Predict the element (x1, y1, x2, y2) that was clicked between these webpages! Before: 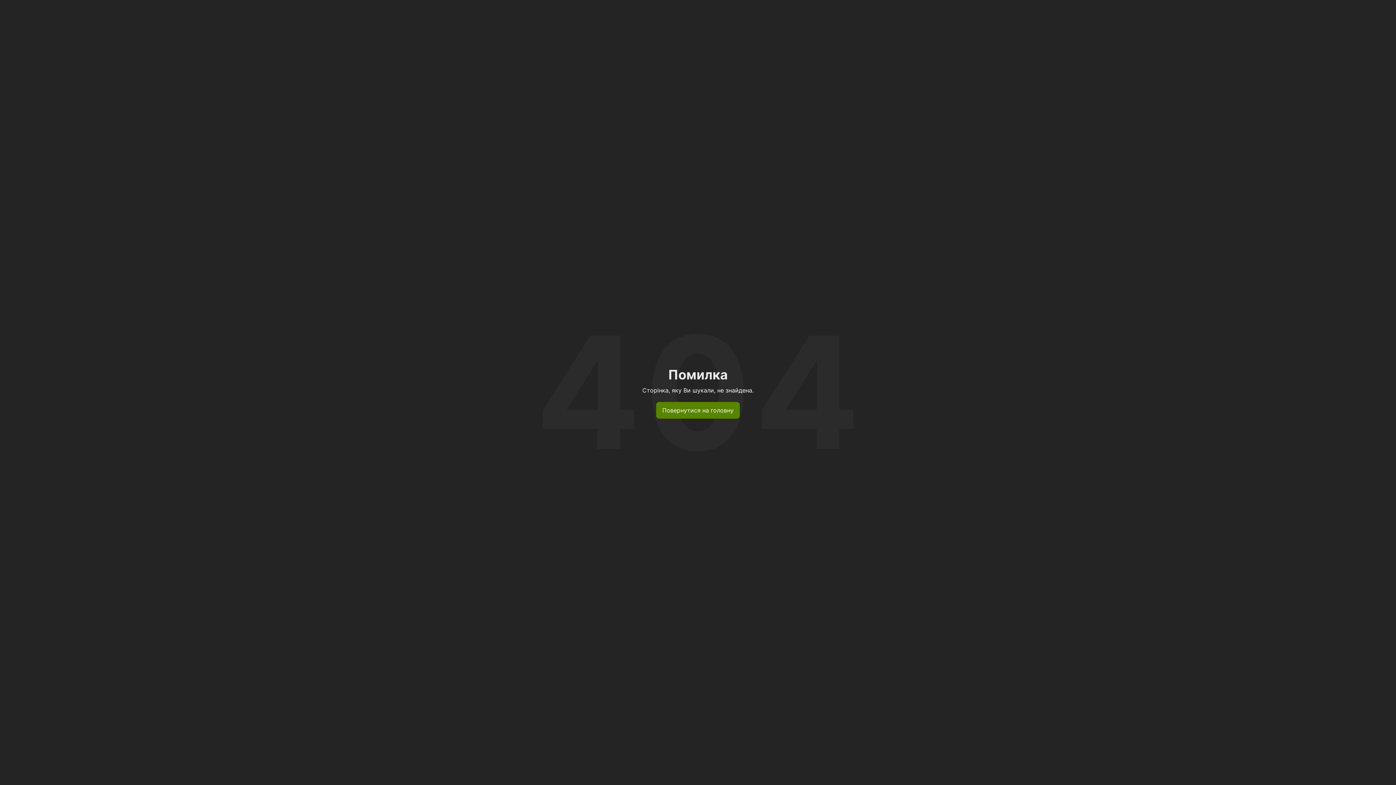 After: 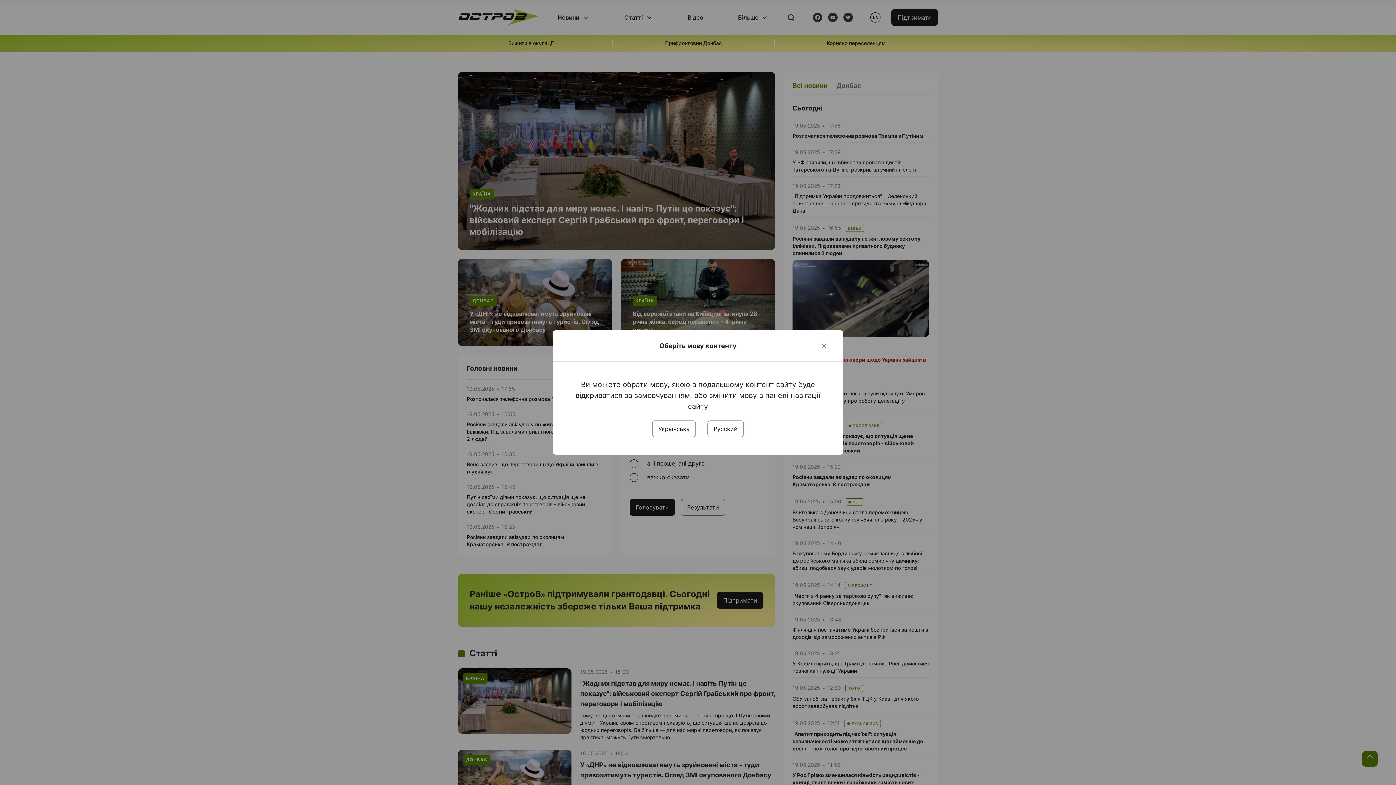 Action: bbox: (656, 402, 740, 418) label: Повернутися на головну